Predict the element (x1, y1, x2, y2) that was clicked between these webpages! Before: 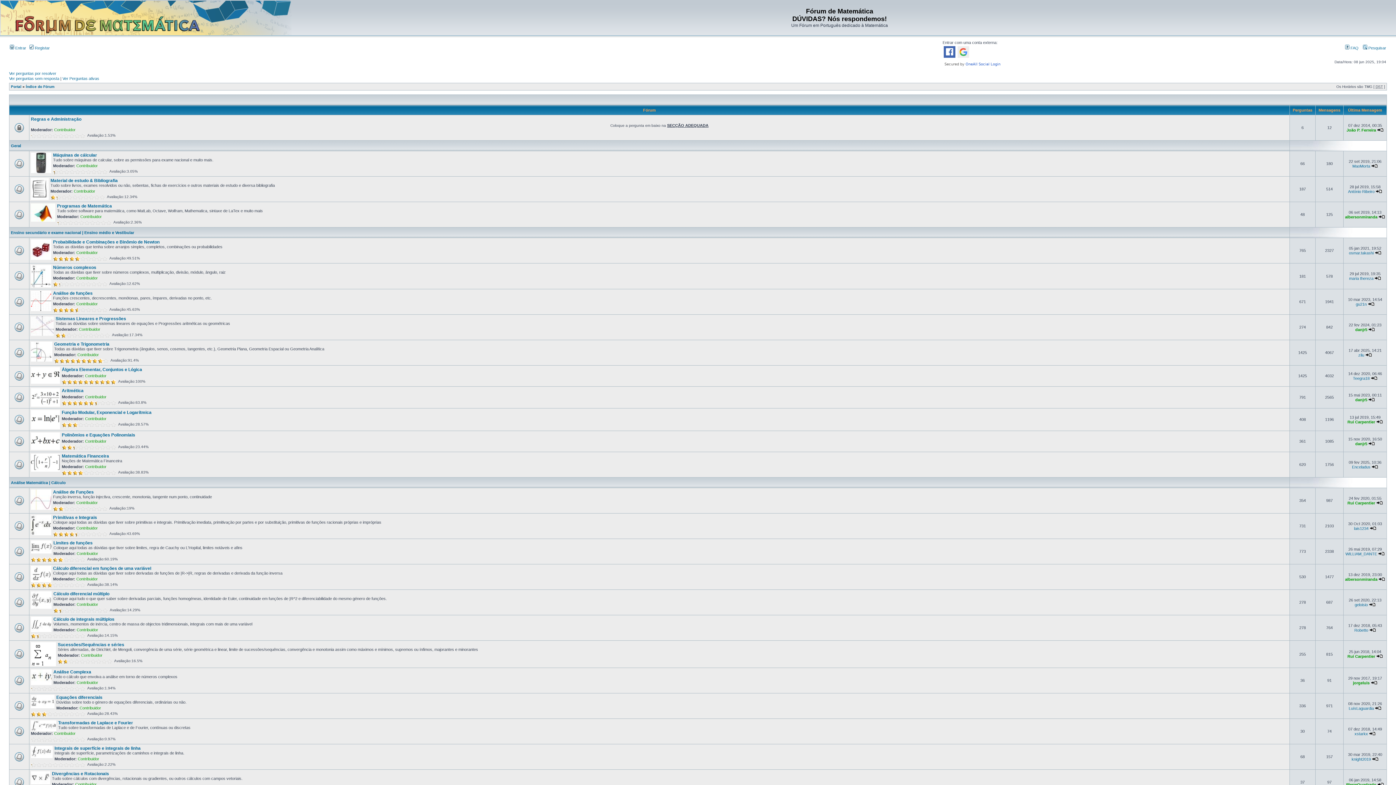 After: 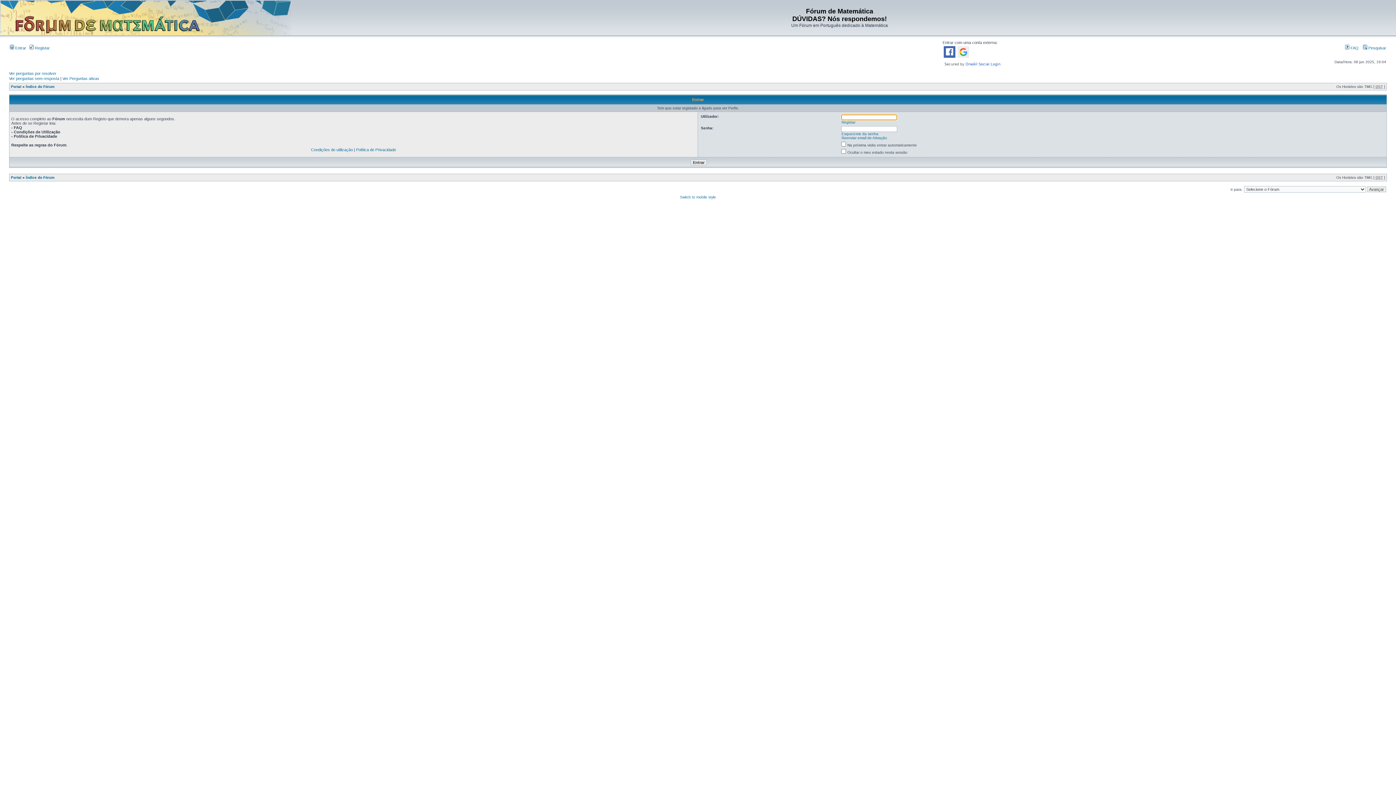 Action: label: zilu bbox: (1358, 353, 1364, 357)